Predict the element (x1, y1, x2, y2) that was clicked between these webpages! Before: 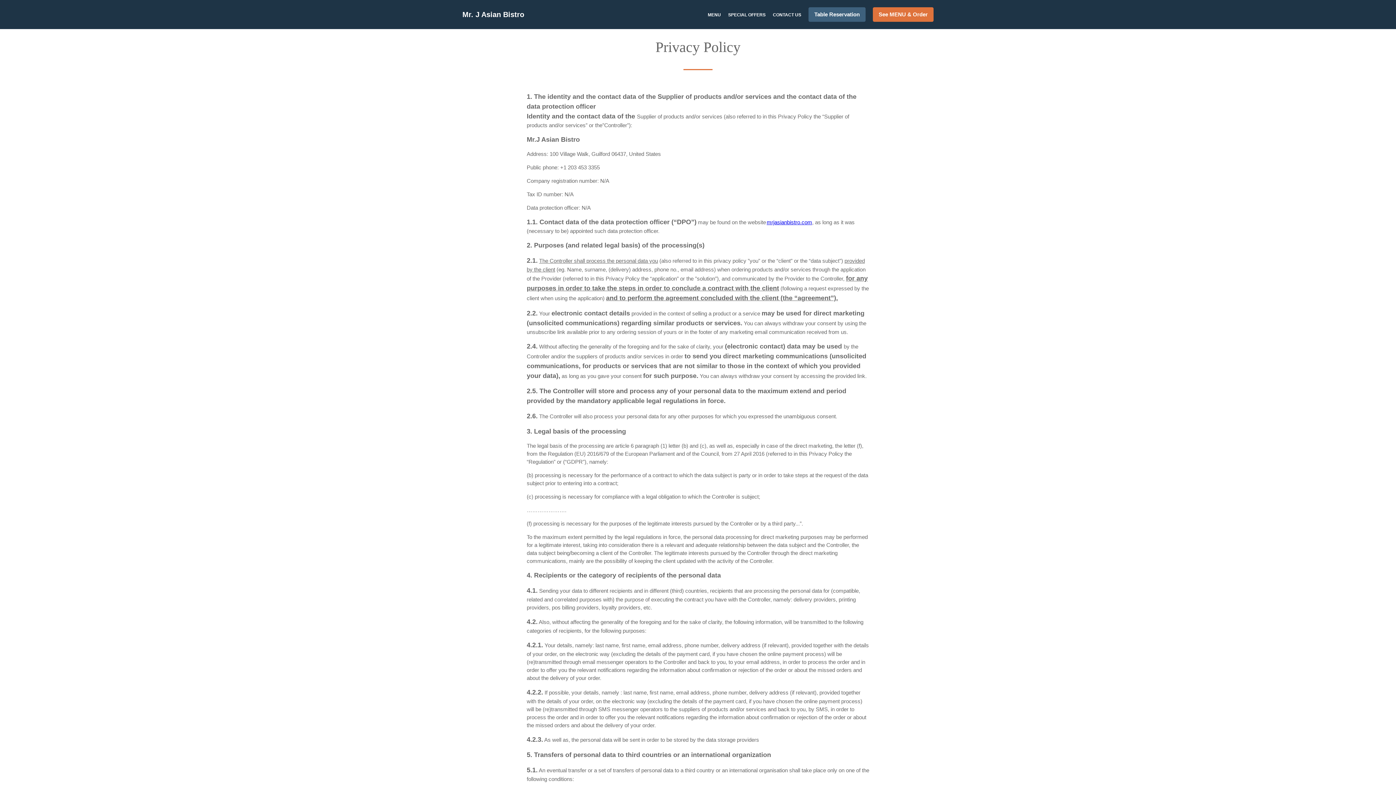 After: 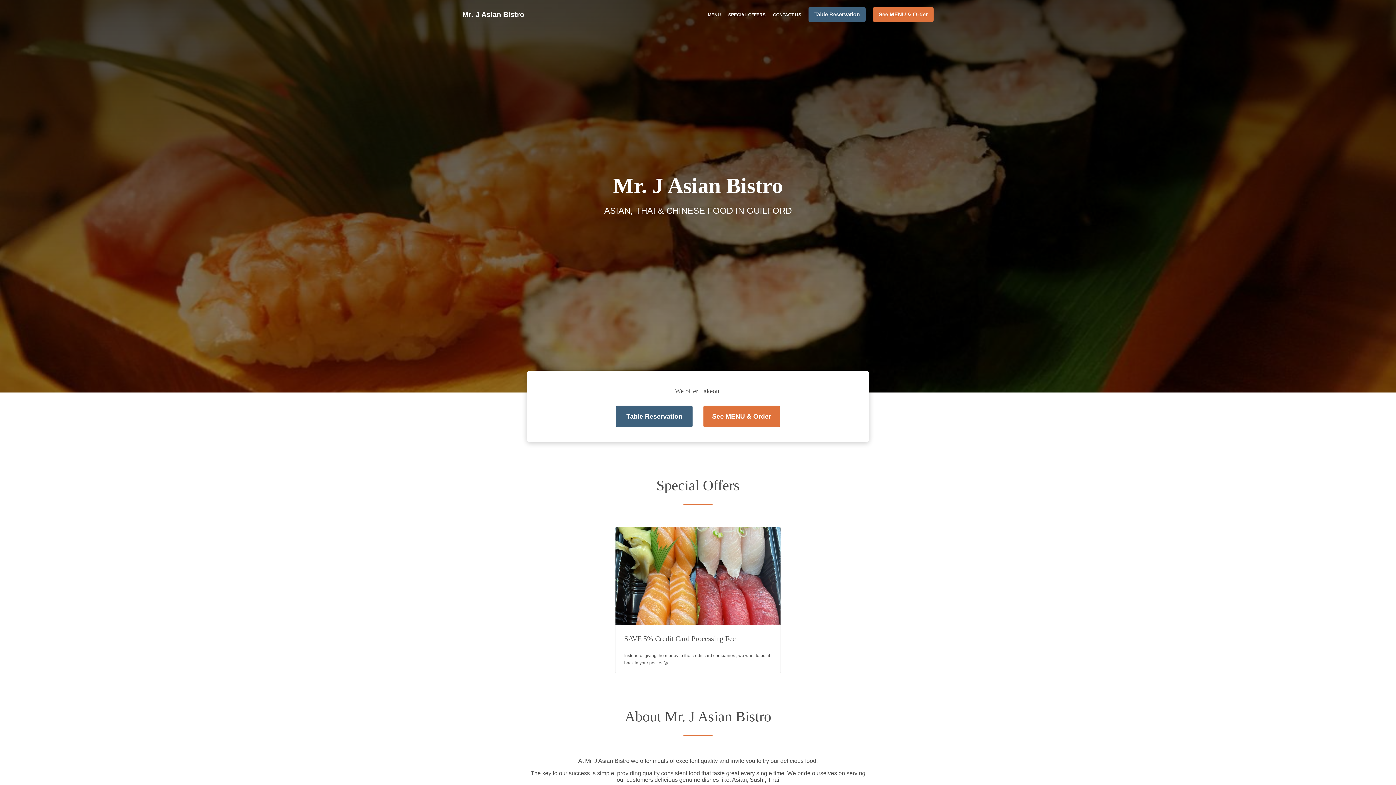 Action: label: Mr. J Asian Bistro bbox: (461, 10, 524, 18)